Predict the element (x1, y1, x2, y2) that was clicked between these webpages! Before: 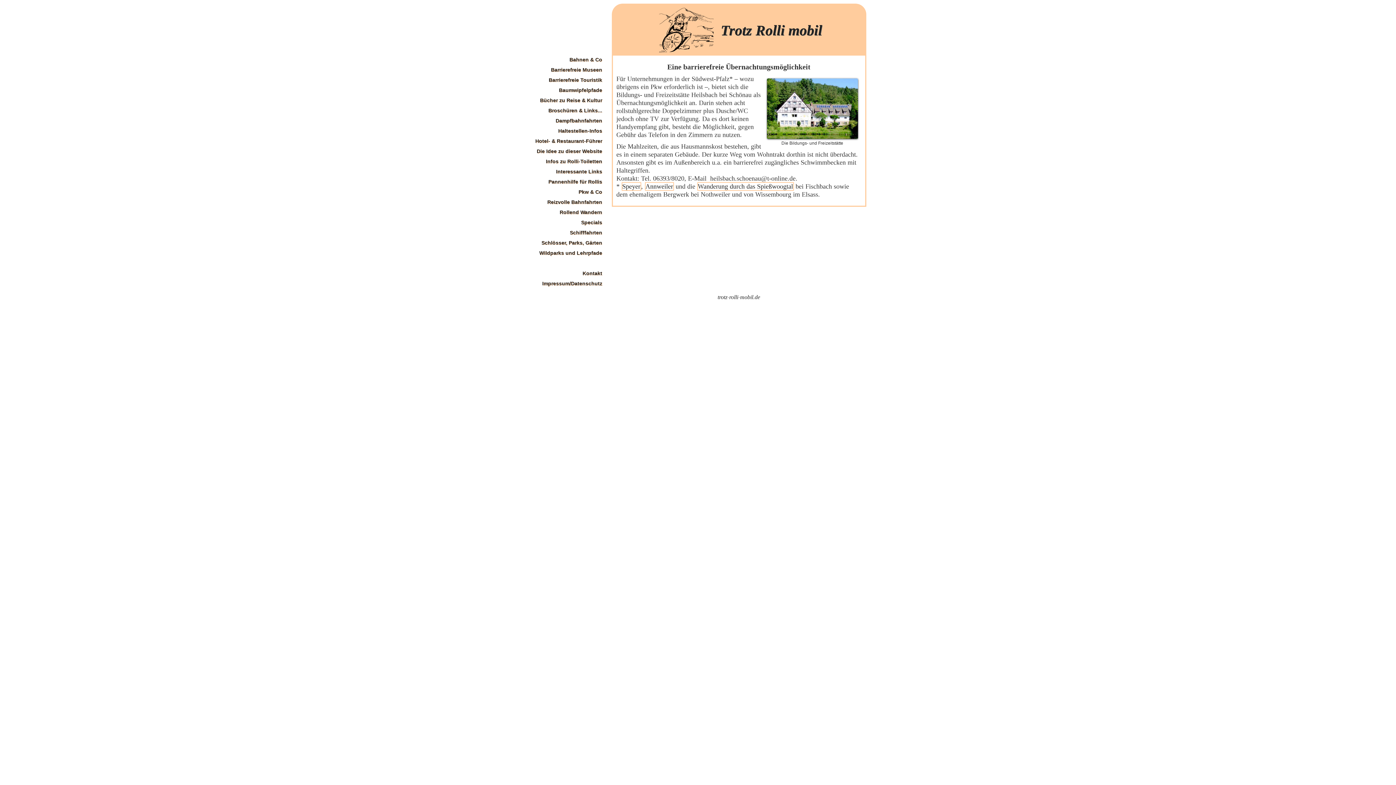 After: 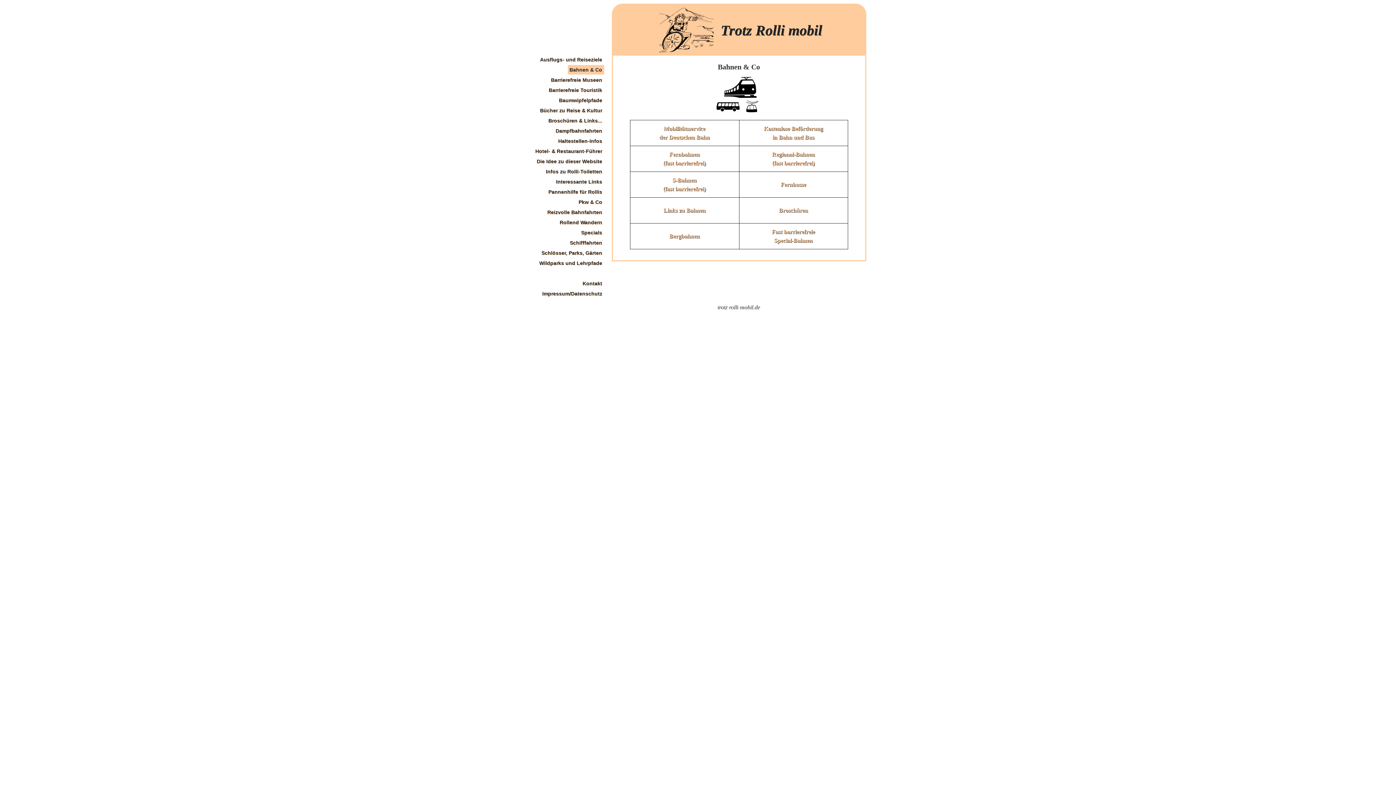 Action: label: Bahnen & Co bbox: (567, 54, 604, 64)